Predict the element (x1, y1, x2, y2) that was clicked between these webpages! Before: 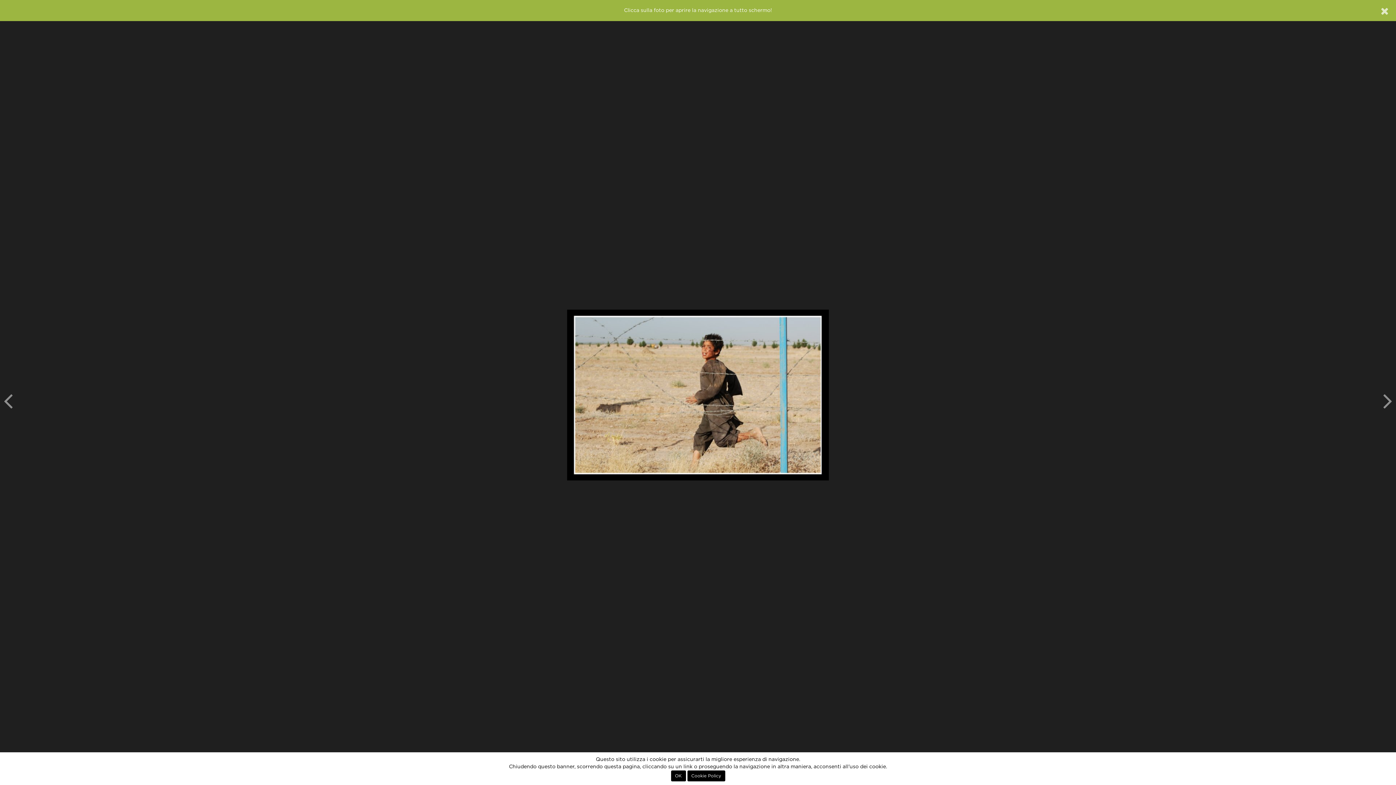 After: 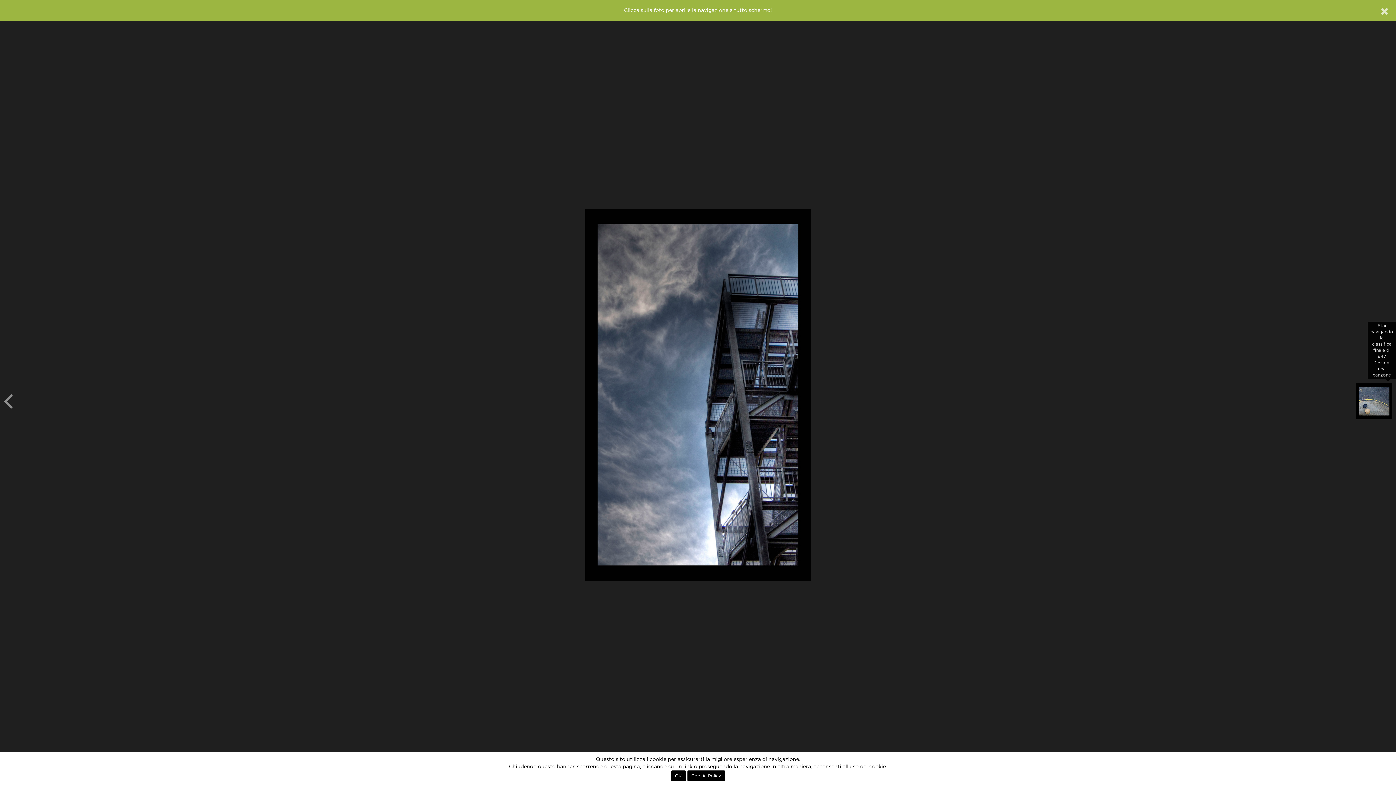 Action: bbox: (1383, 382, 1392, 418)